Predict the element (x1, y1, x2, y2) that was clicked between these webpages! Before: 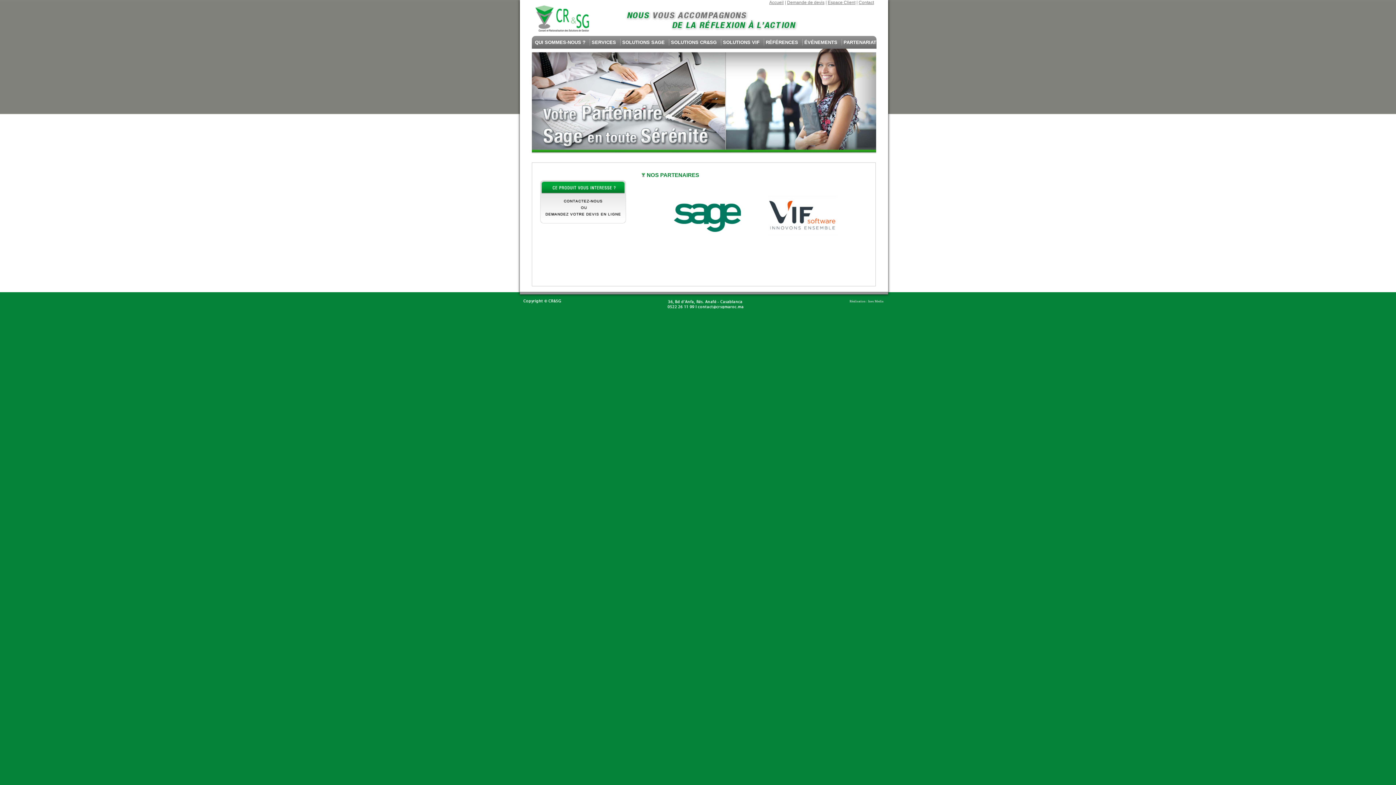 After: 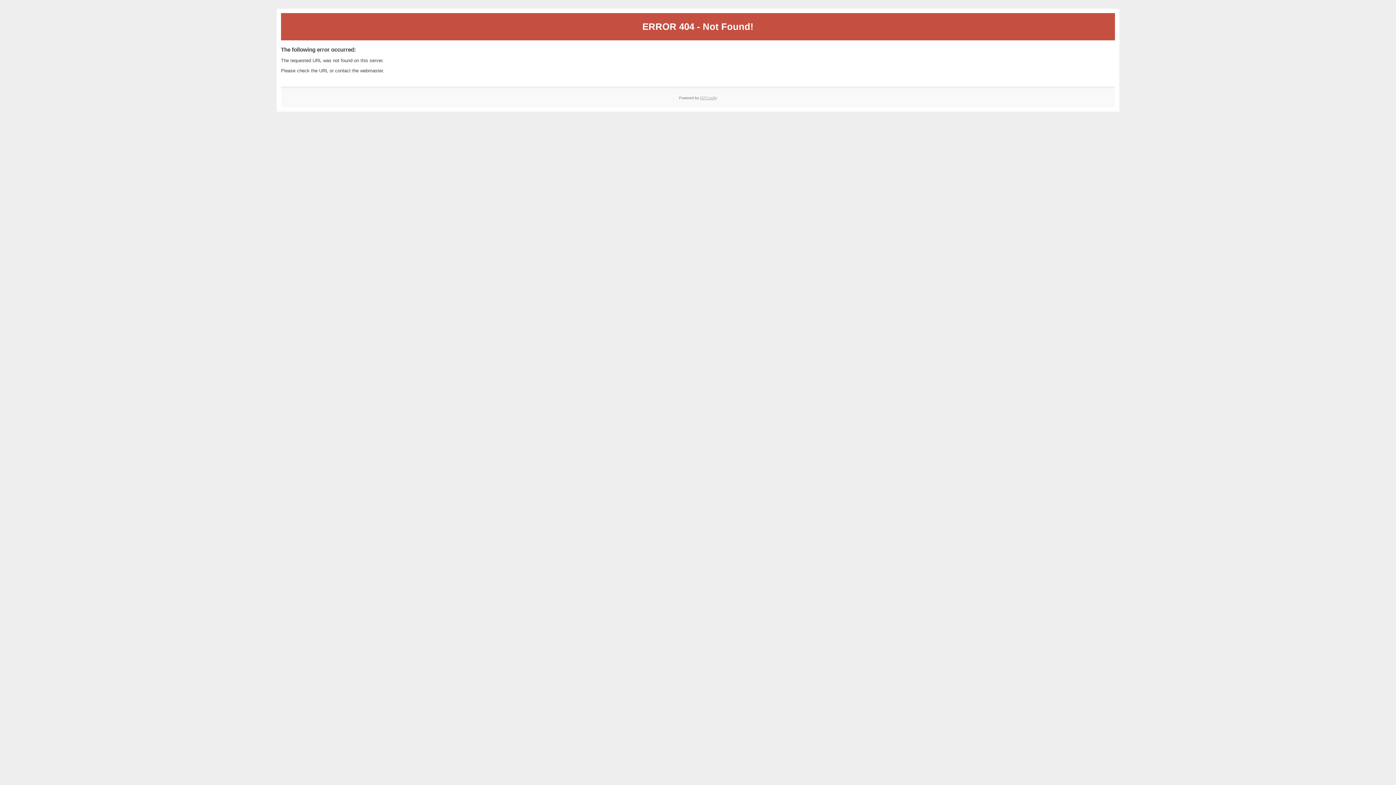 Action: bbox: (540, 219, 626, 225)